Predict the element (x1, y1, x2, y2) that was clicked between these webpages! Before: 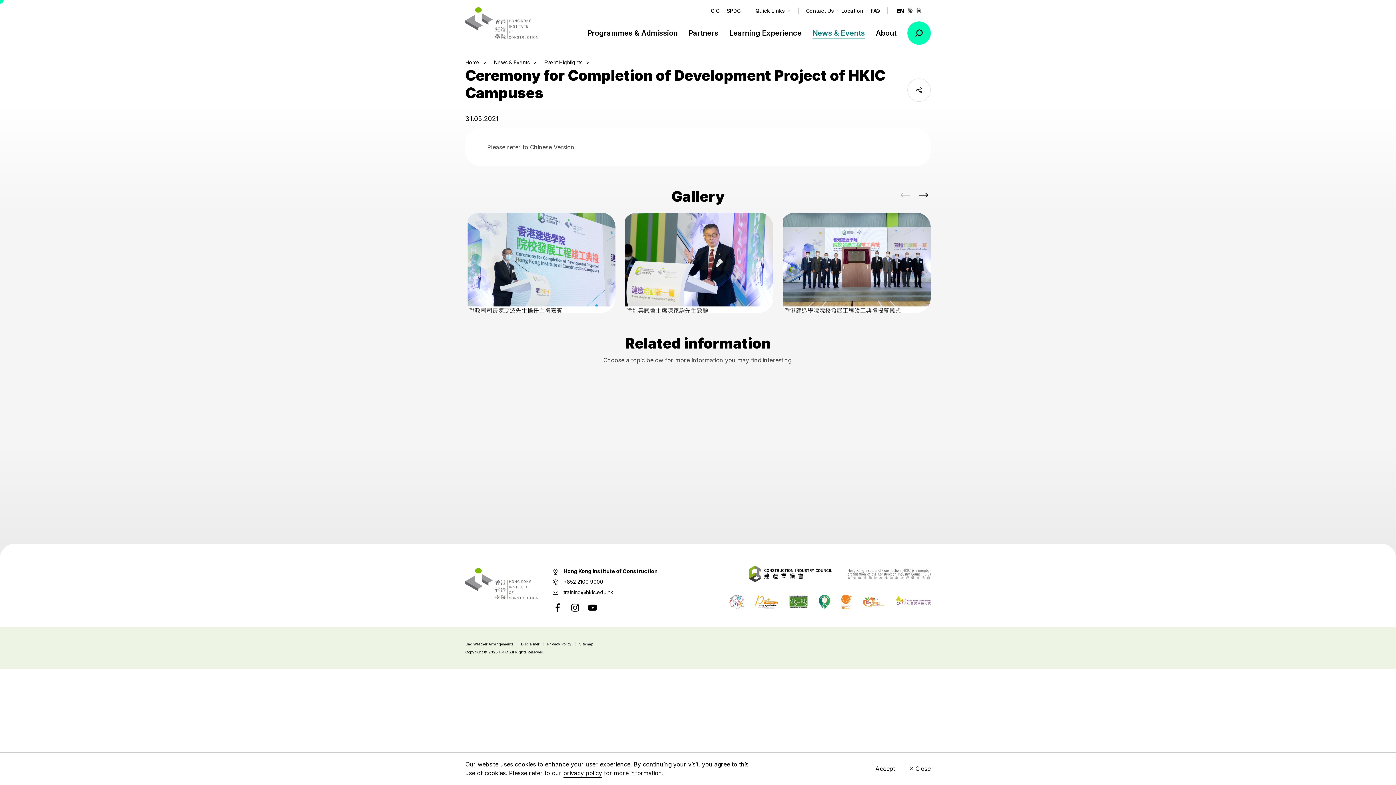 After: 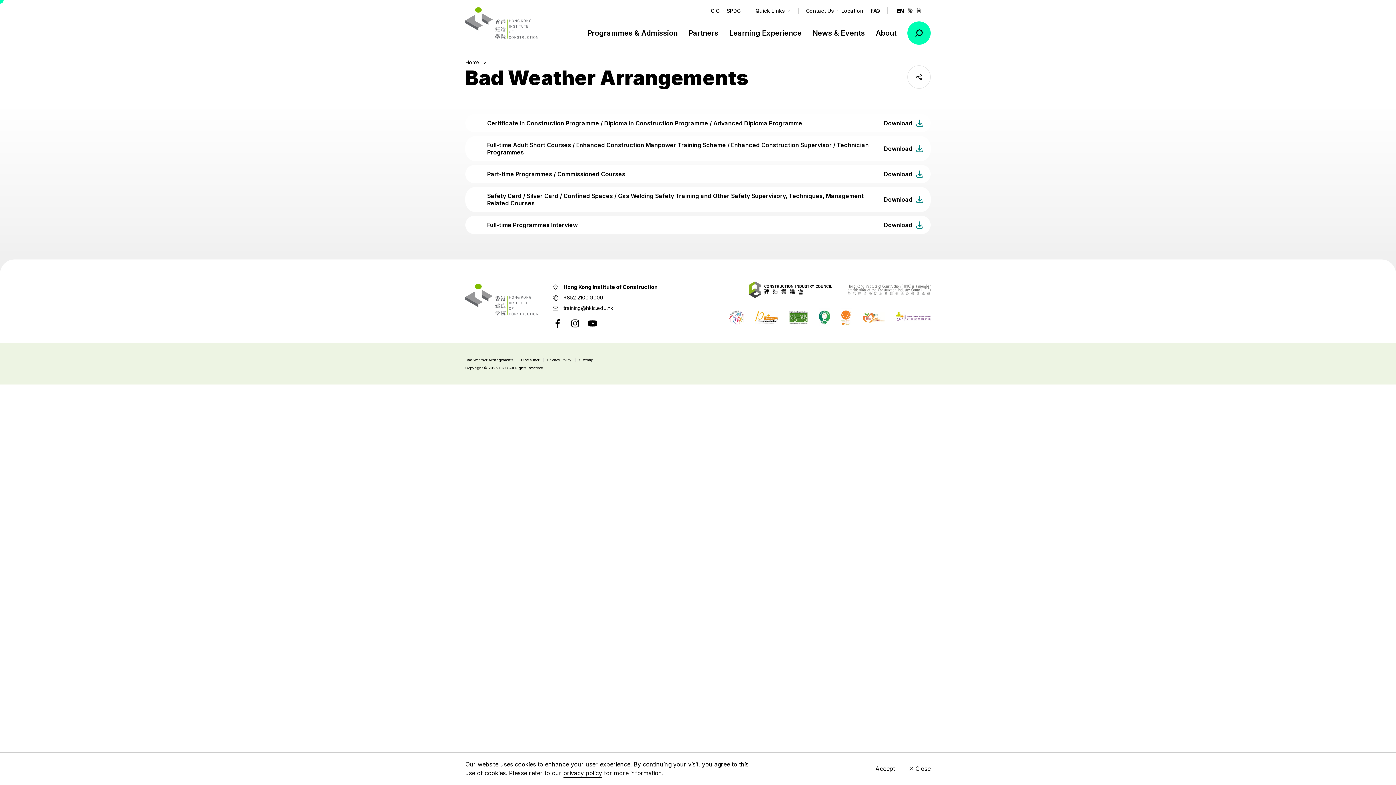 Action: label: Bad Weather Arrangements bbox: (465, 642, 517, 646)